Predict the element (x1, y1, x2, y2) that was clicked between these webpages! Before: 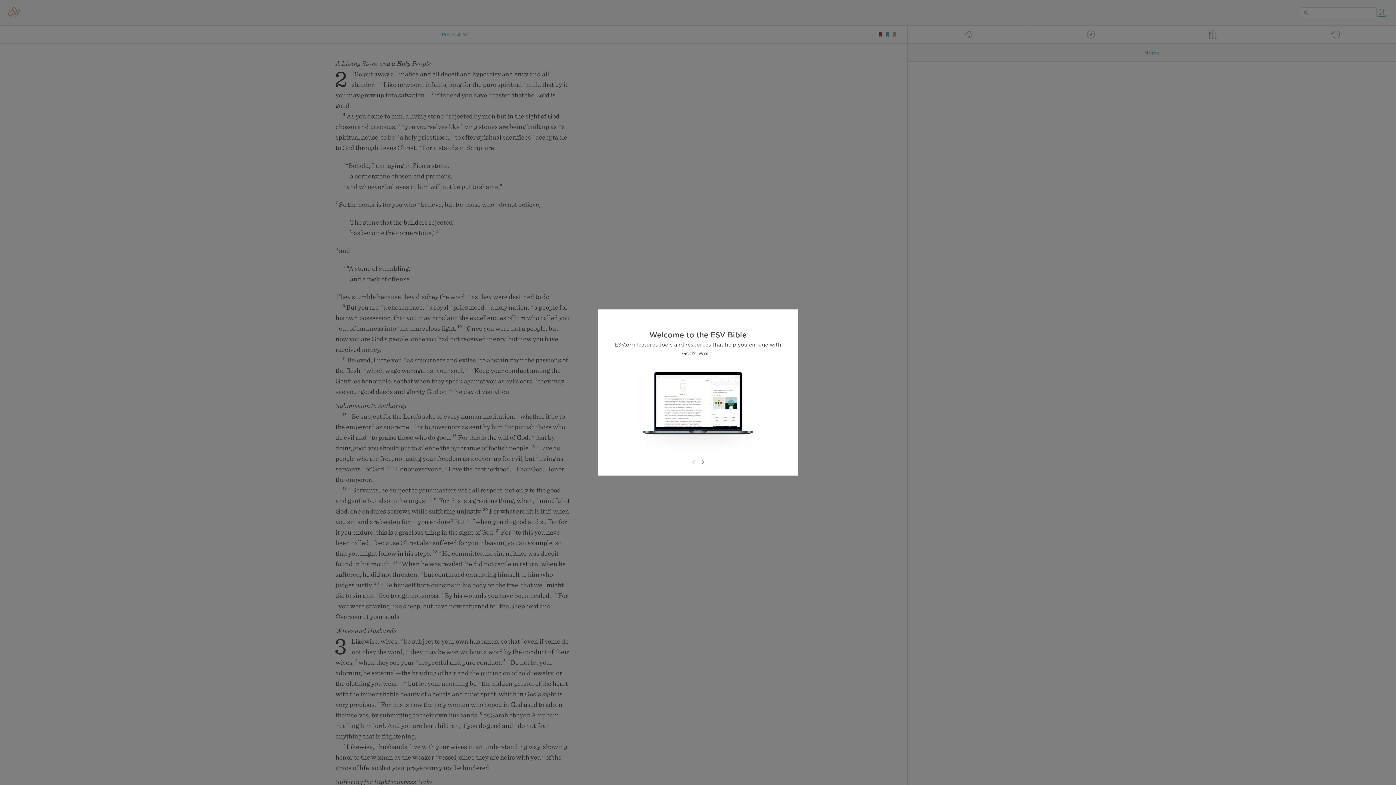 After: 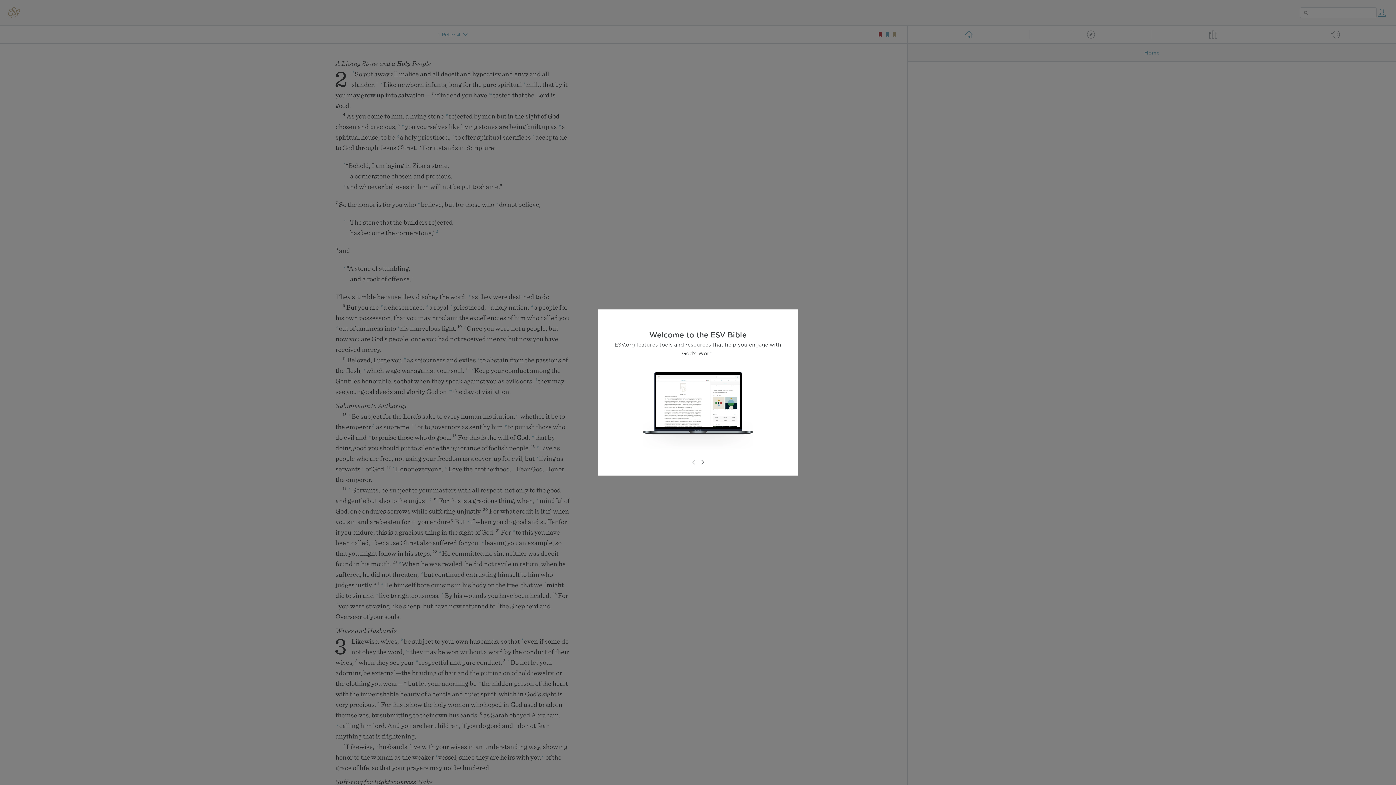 Action: bbox: (689, 458, 698, 466)